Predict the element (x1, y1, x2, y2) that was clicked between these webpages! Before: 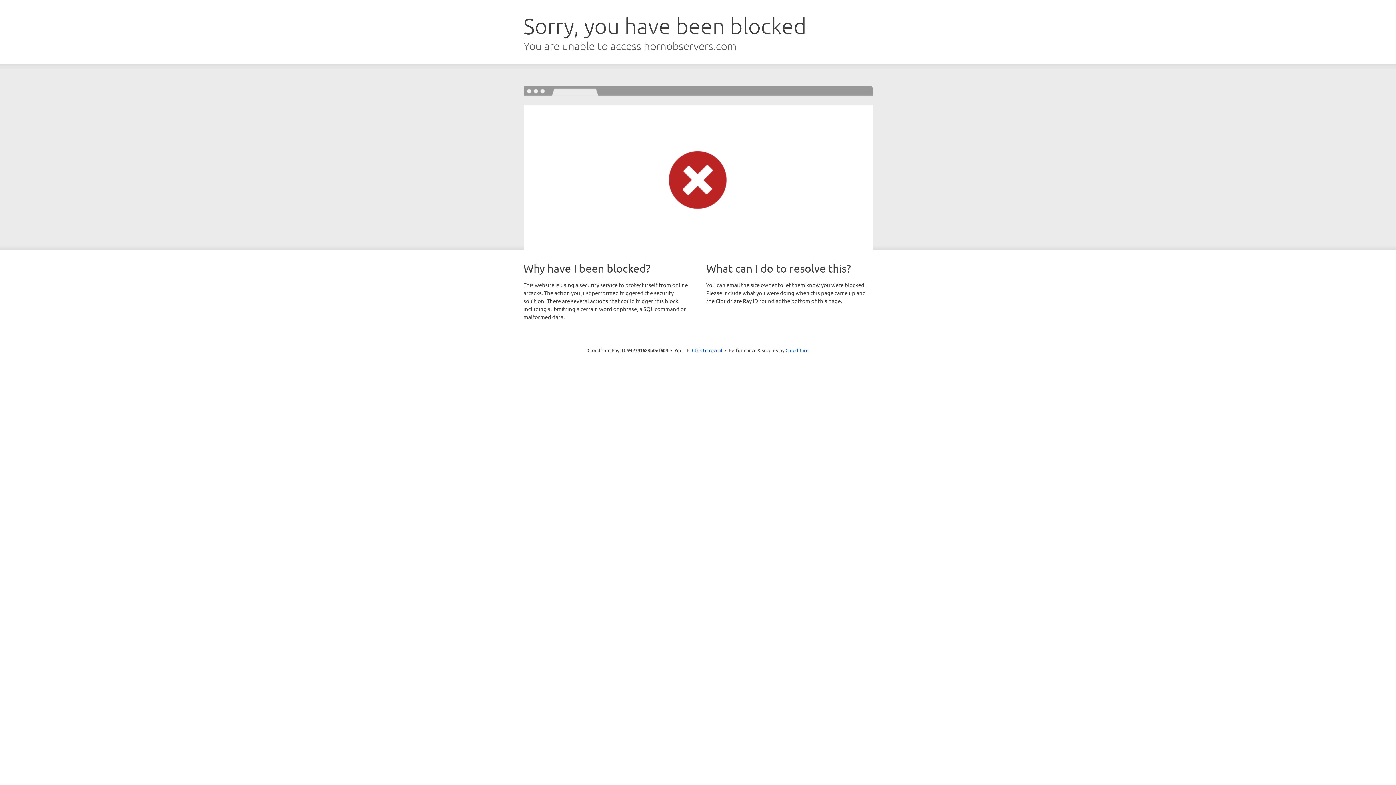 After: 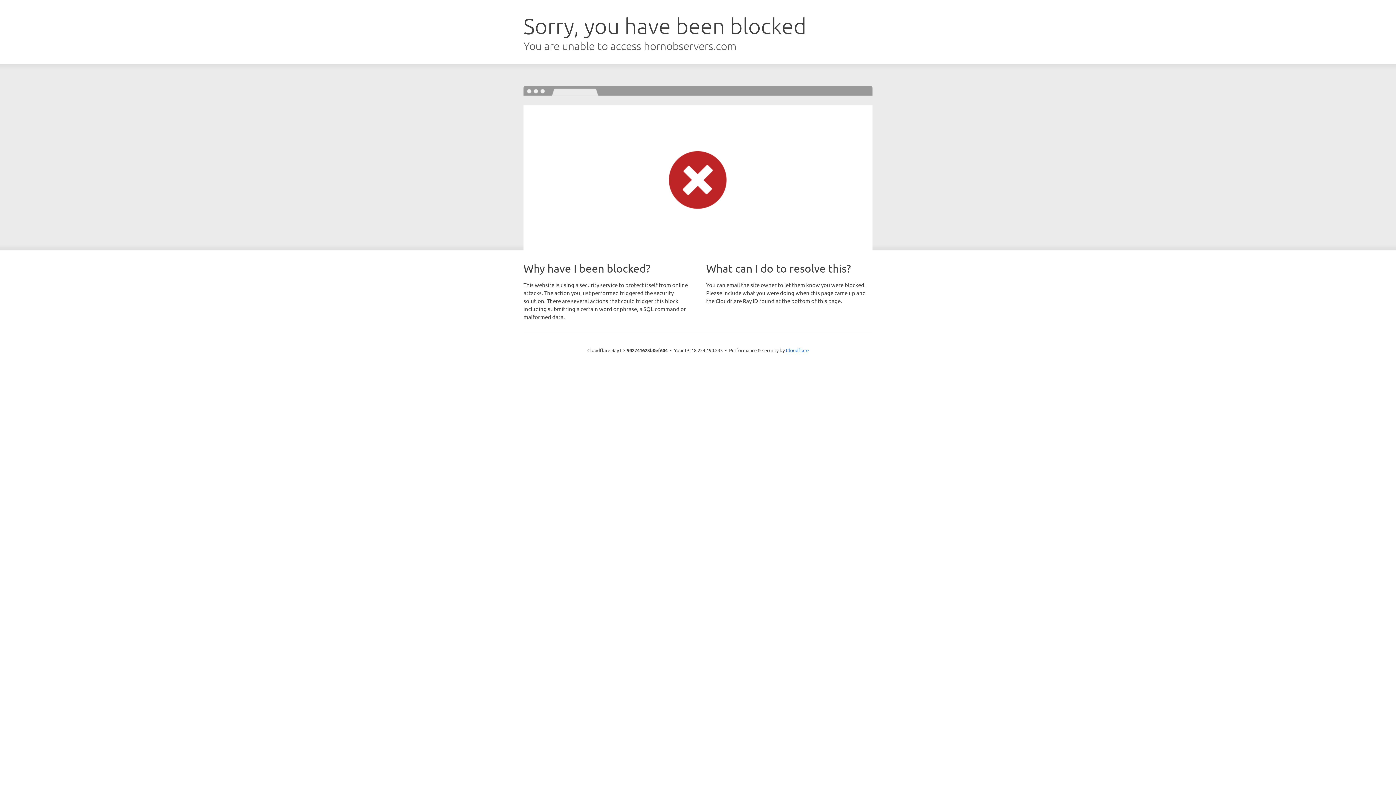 Action: label: Click to reveal bbox: (692, 346, 722, 353)